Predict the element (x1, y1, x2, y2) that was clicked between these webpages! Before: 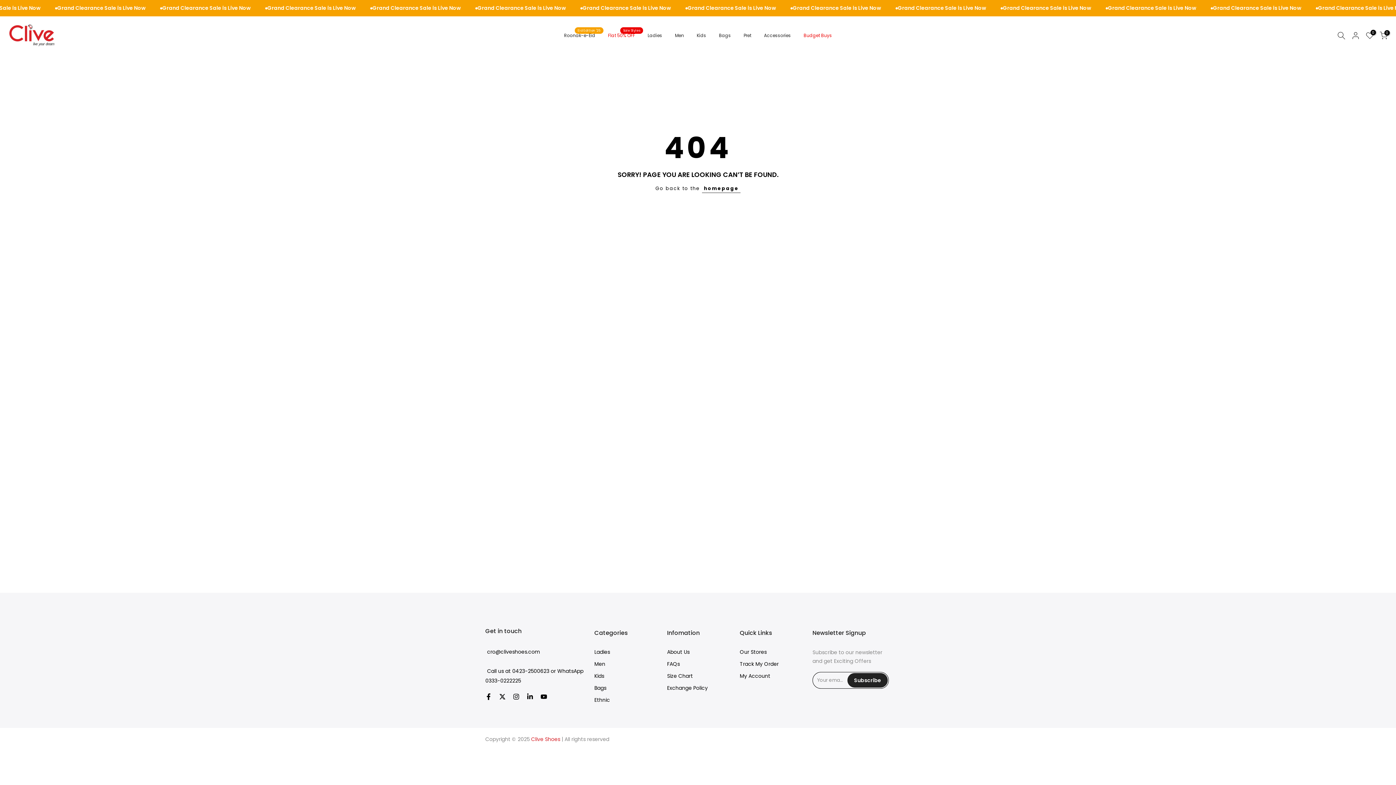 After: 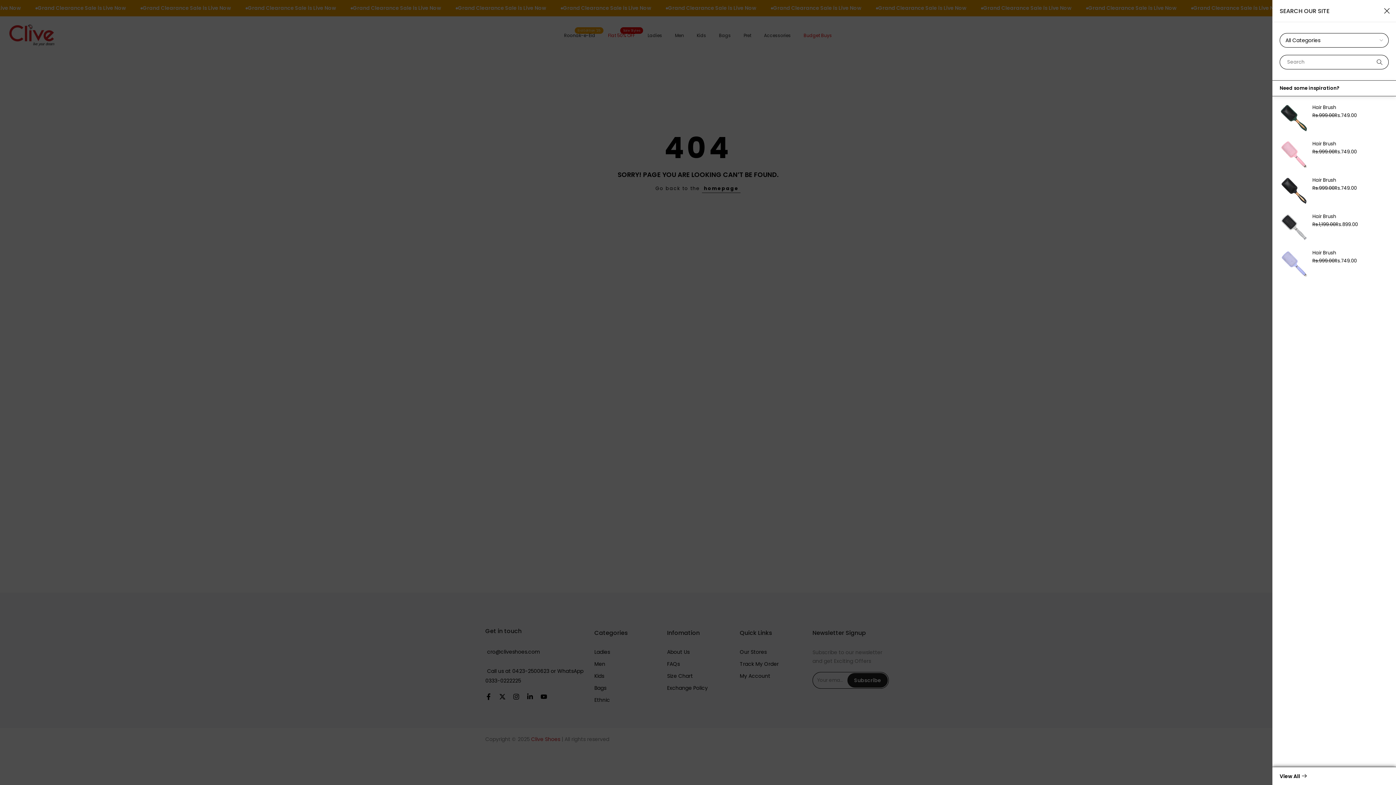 Action: bbox: (1337, 31, 1345, 39)